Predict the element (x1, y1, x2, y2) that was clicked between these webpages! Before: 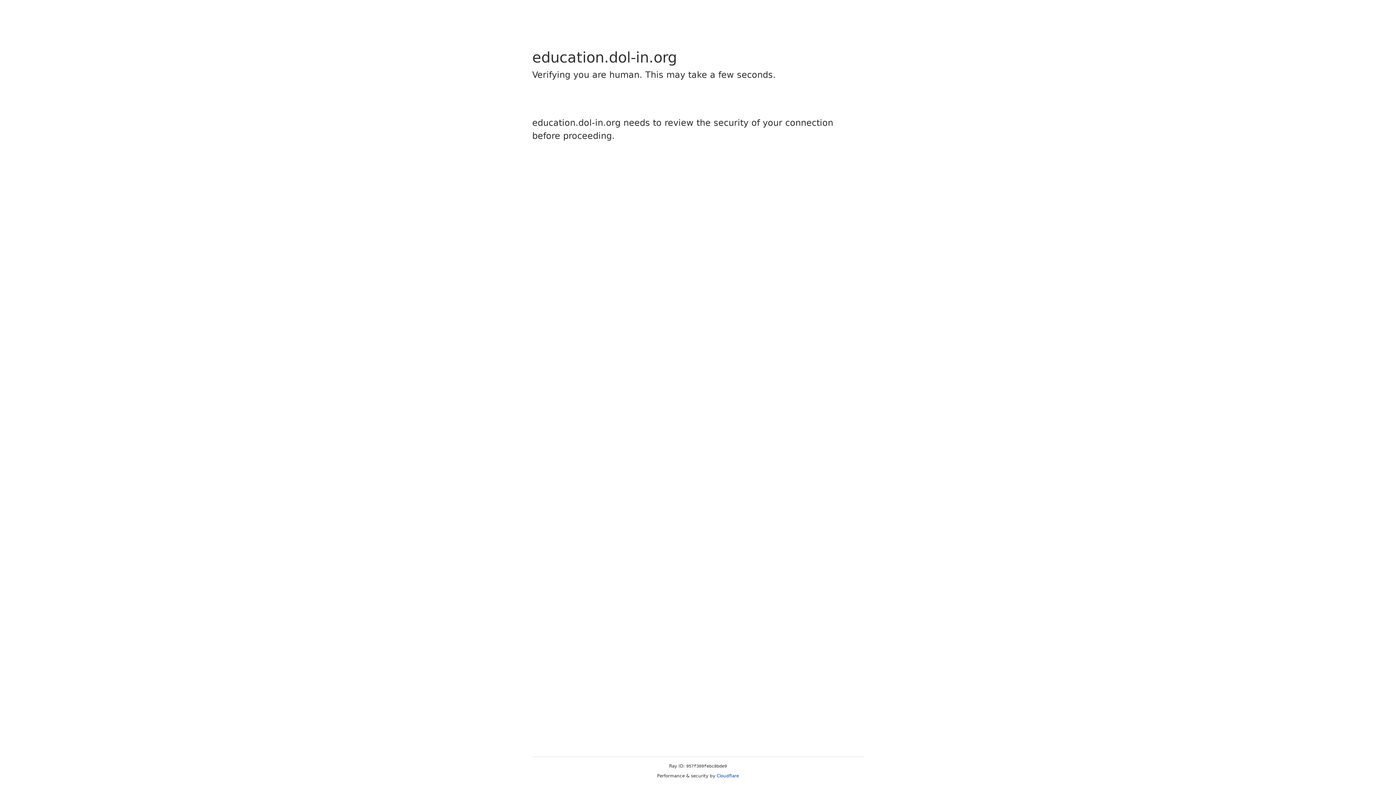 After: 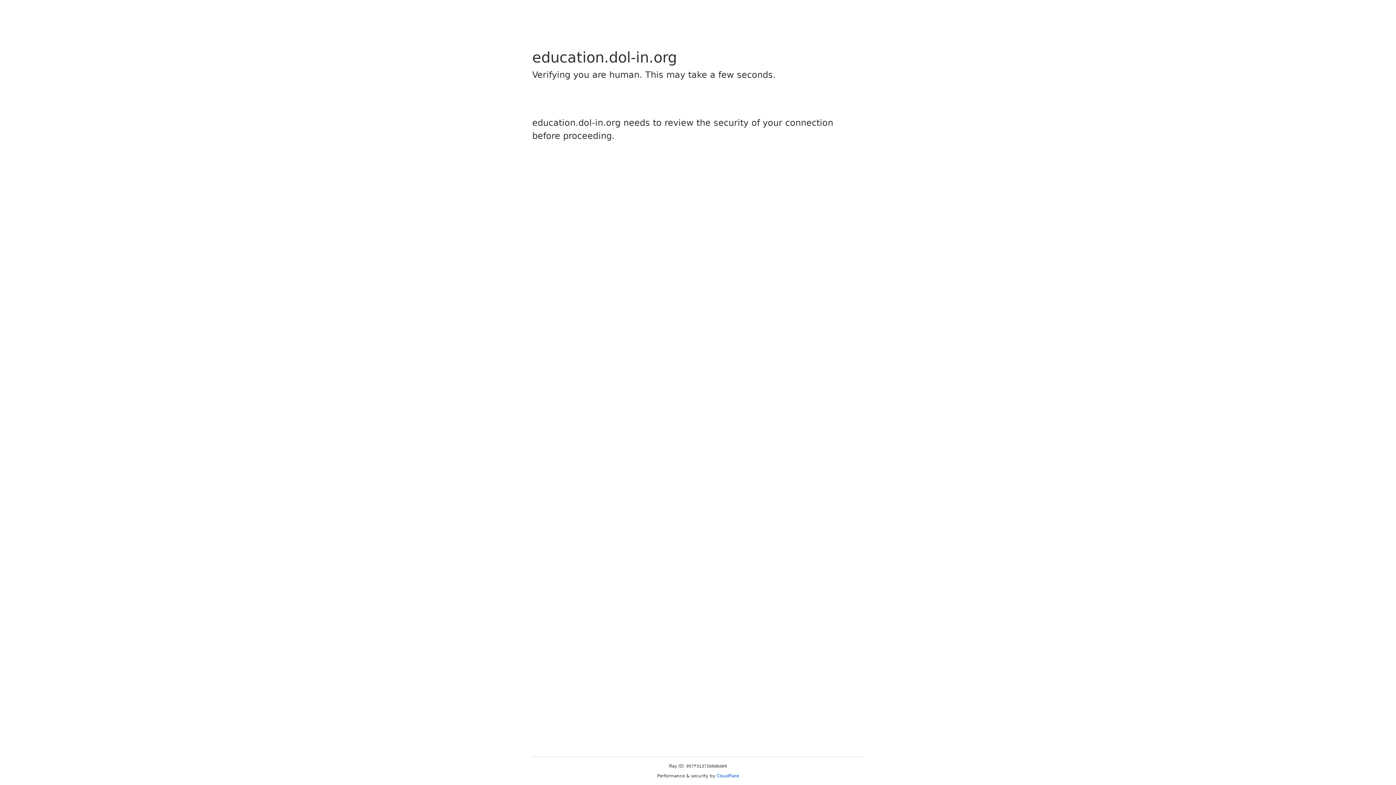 Action: bbox: (716, 773, 739, 778) label: Cloudflare